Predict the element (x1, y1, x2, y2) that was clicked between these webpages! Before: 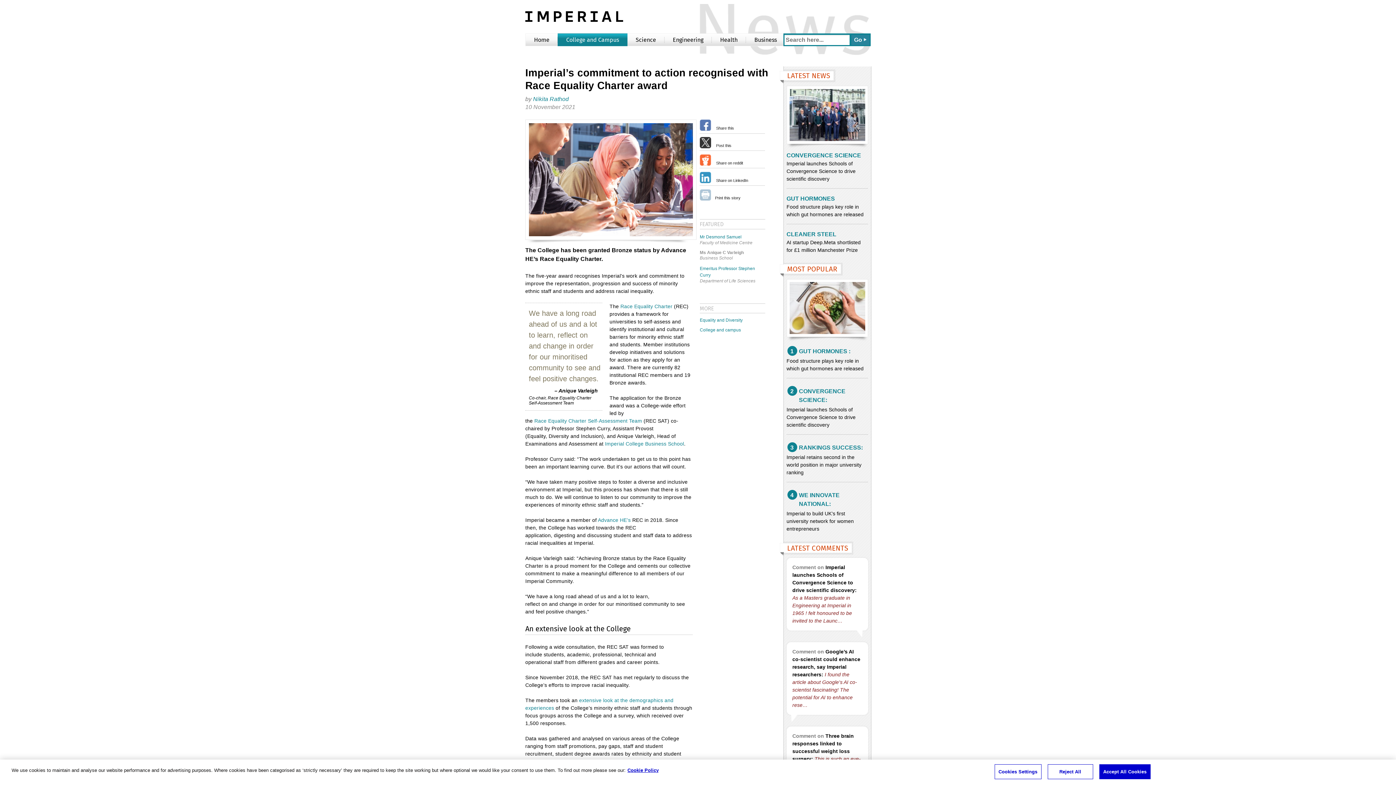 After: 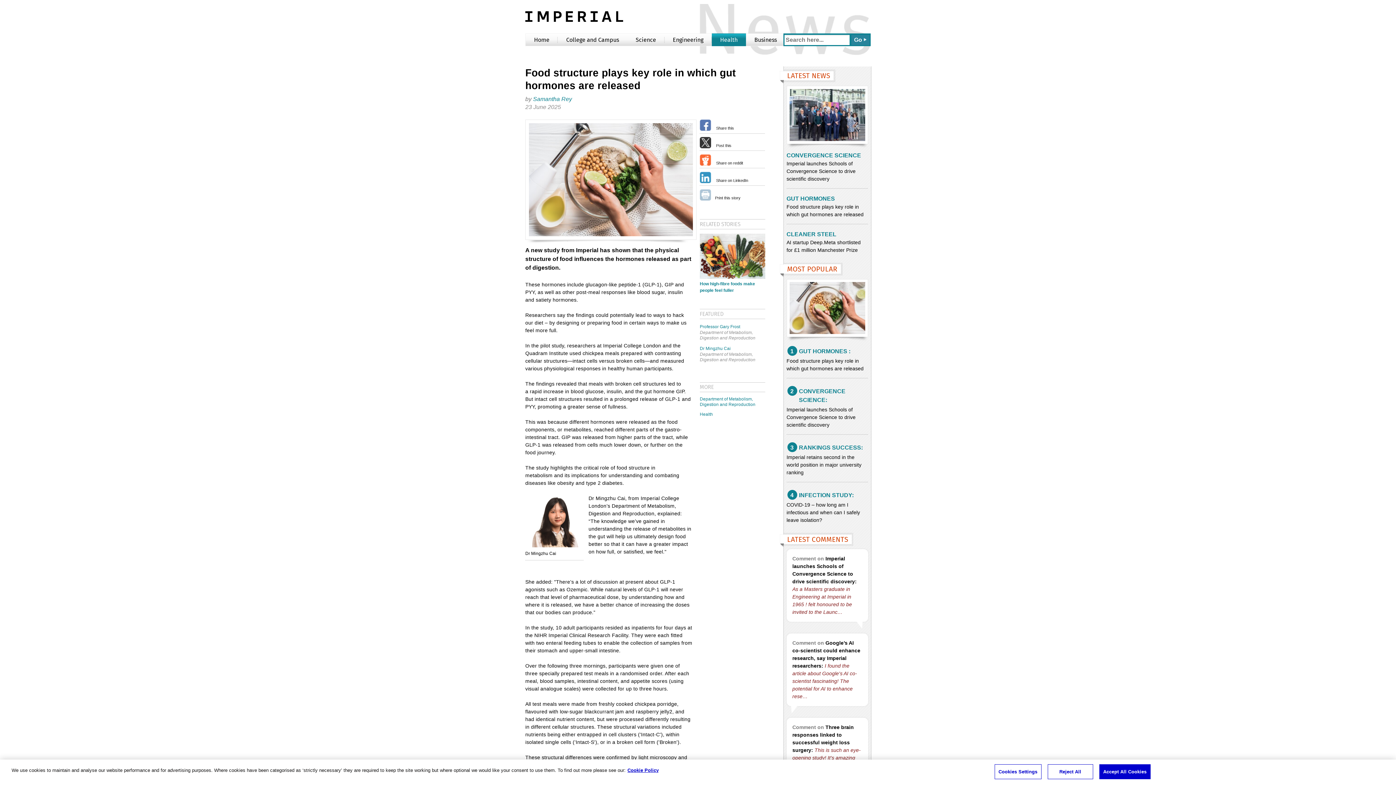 Action: label:   bbox: (786, 259, 868, 348)